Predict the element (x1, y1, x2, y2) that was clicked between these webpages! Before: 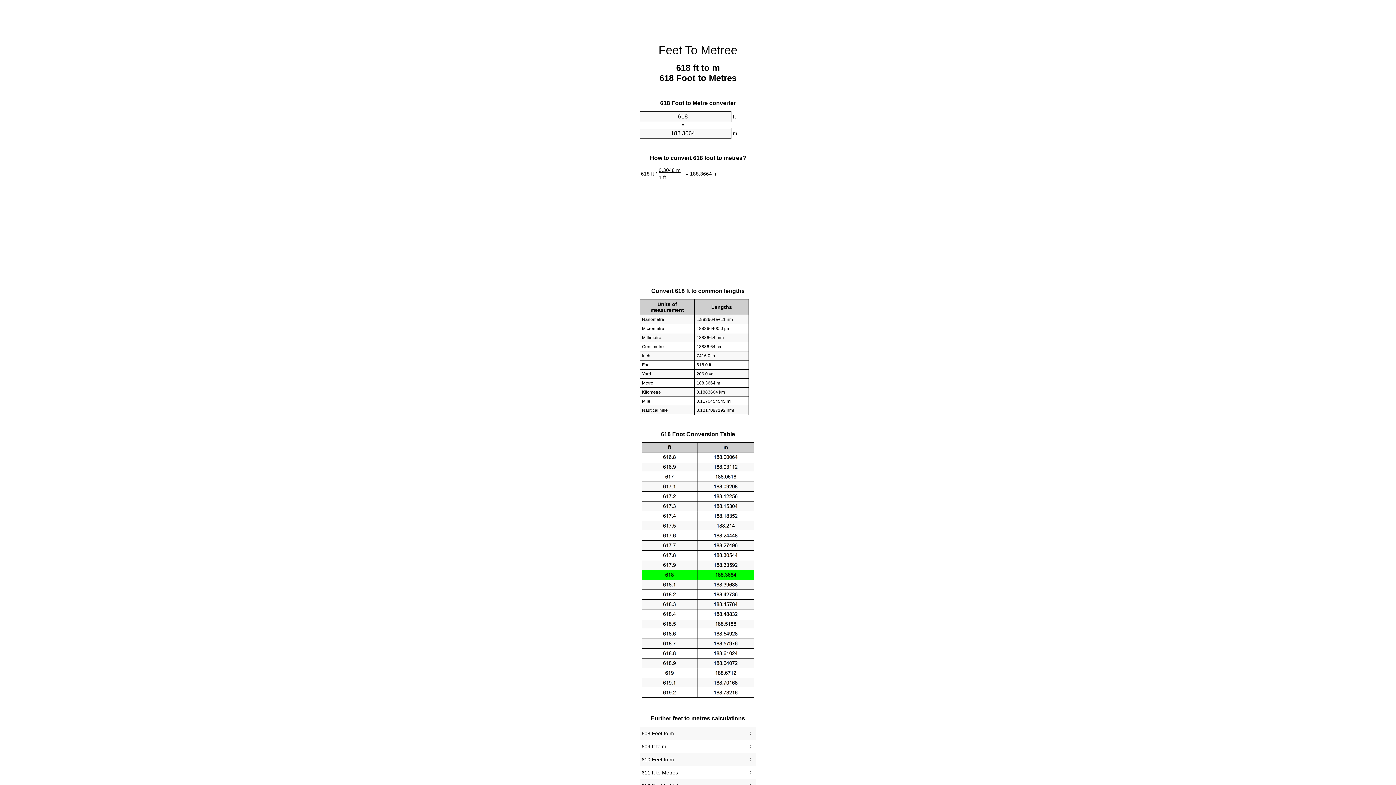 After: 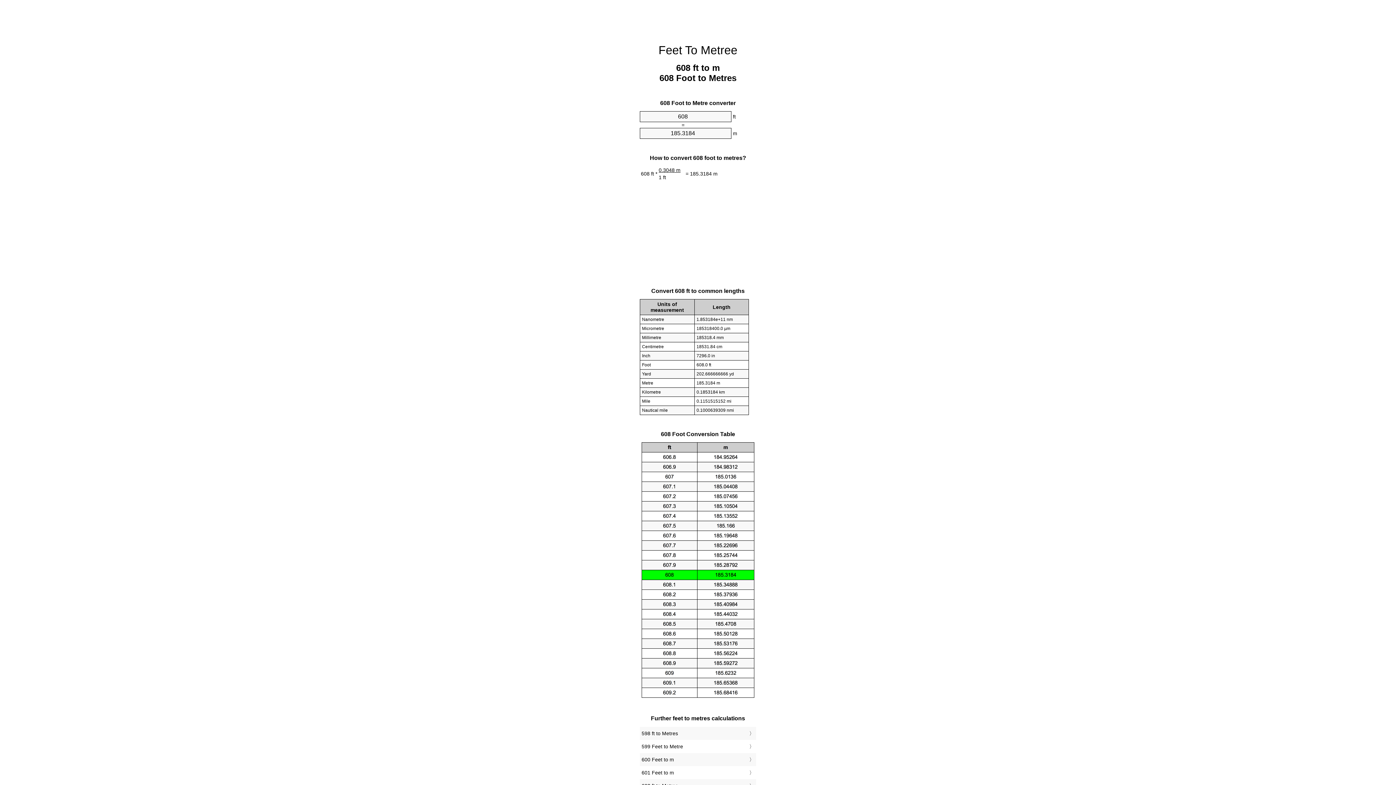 Action: bbox: (641, 729, 754, 738) label: 608 Feet to m